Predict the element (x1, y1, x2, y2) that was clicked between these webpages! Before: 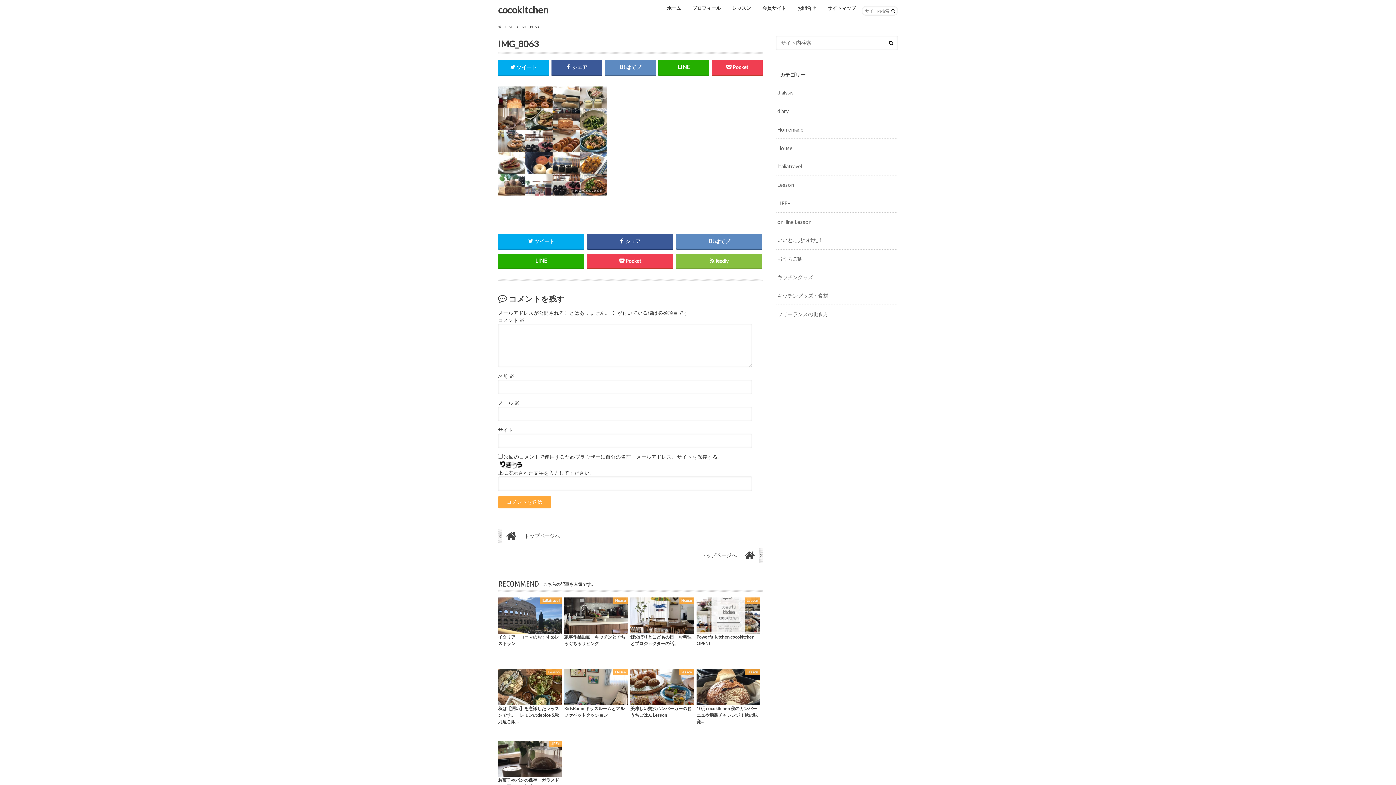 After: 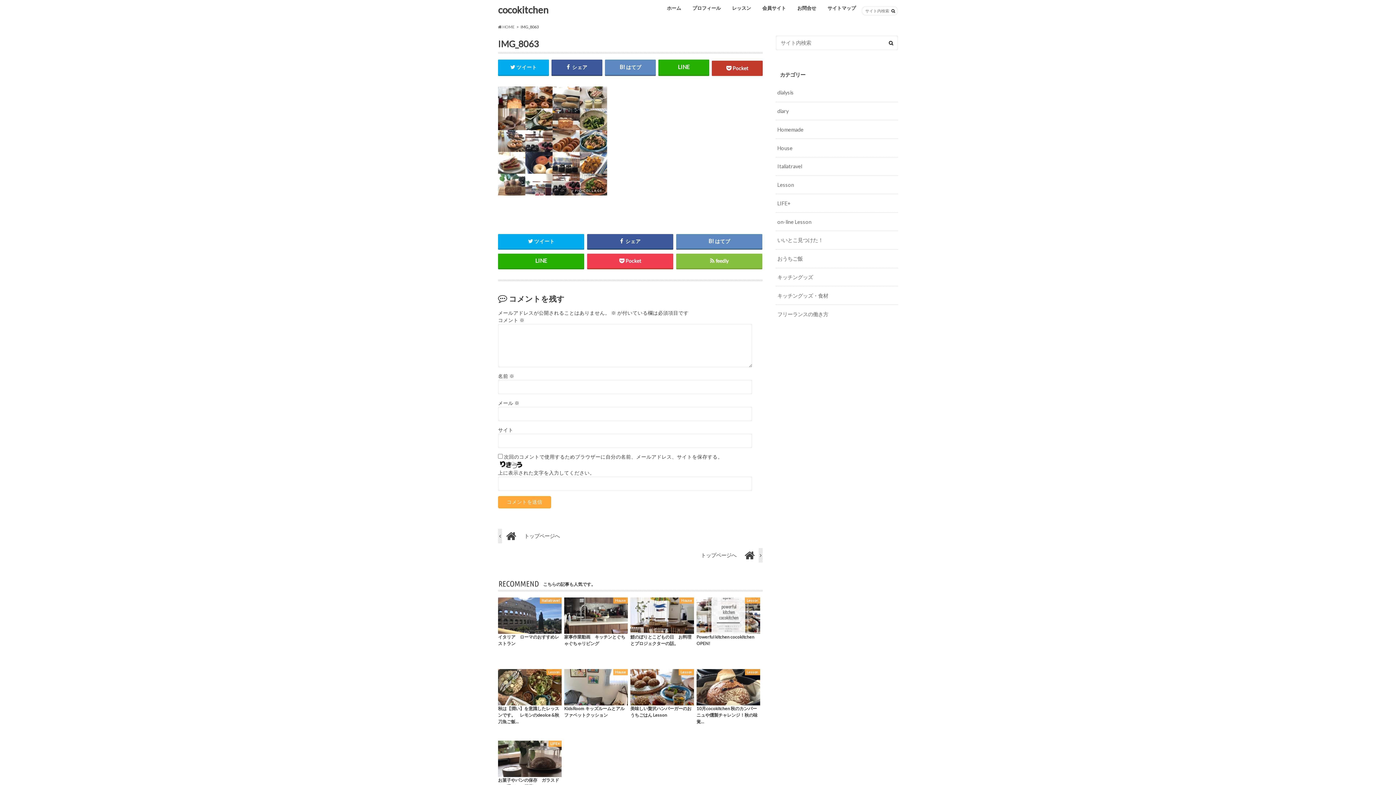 Action: bbox: (712, 59, 762, 74) label: Pocket